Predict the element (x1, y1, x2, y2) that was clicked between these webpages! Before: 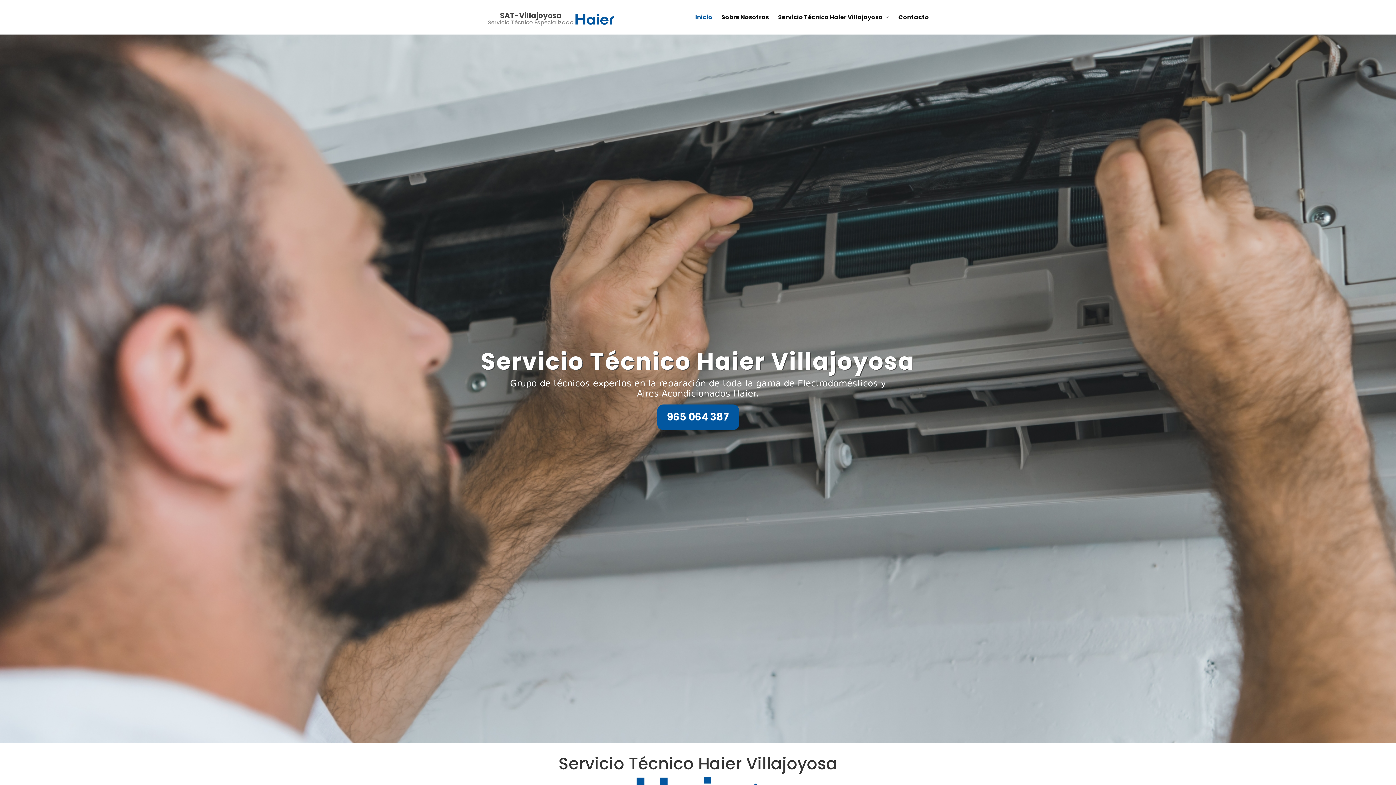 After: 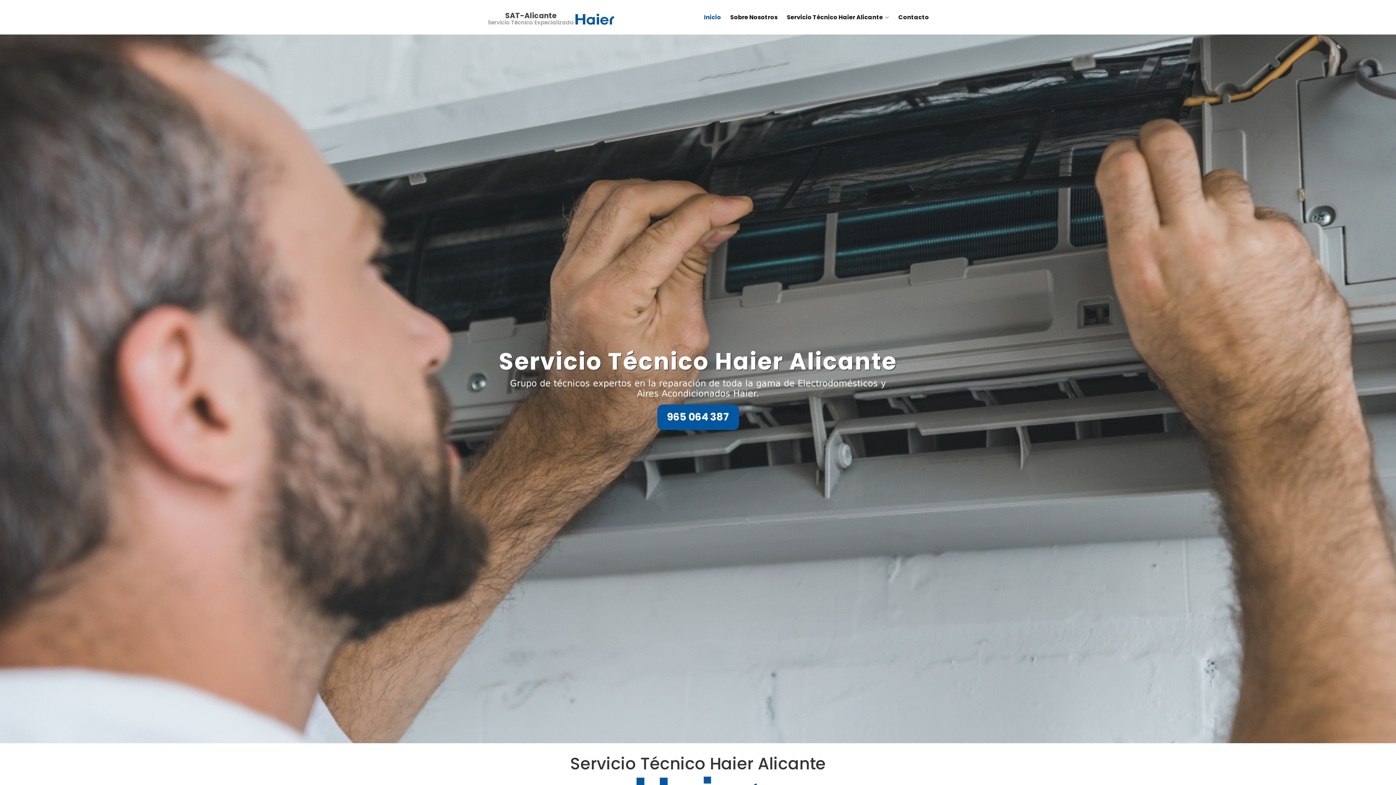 Action: bbox: (488, 5, 614, 28) label: SAT-Villajoyosa
Servicio Técnico Especializado